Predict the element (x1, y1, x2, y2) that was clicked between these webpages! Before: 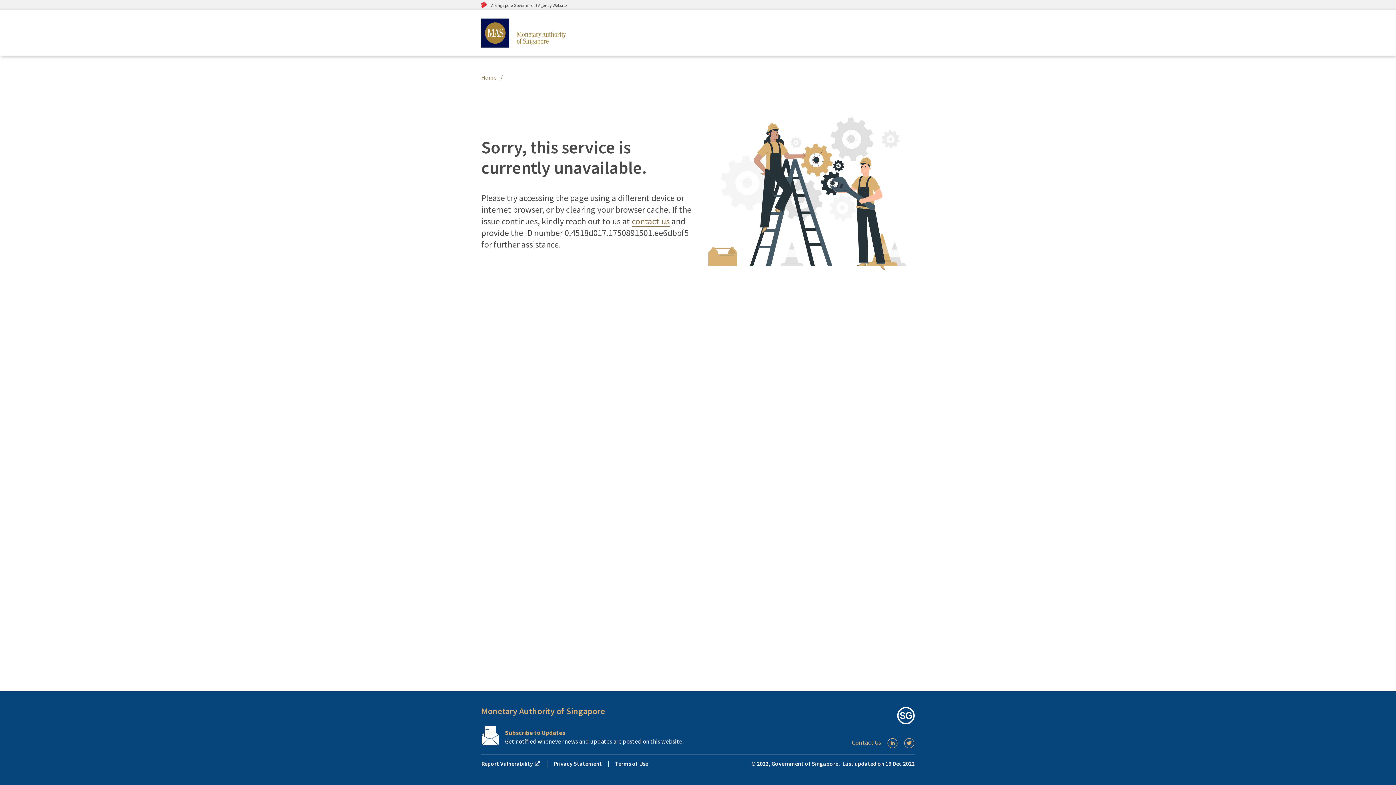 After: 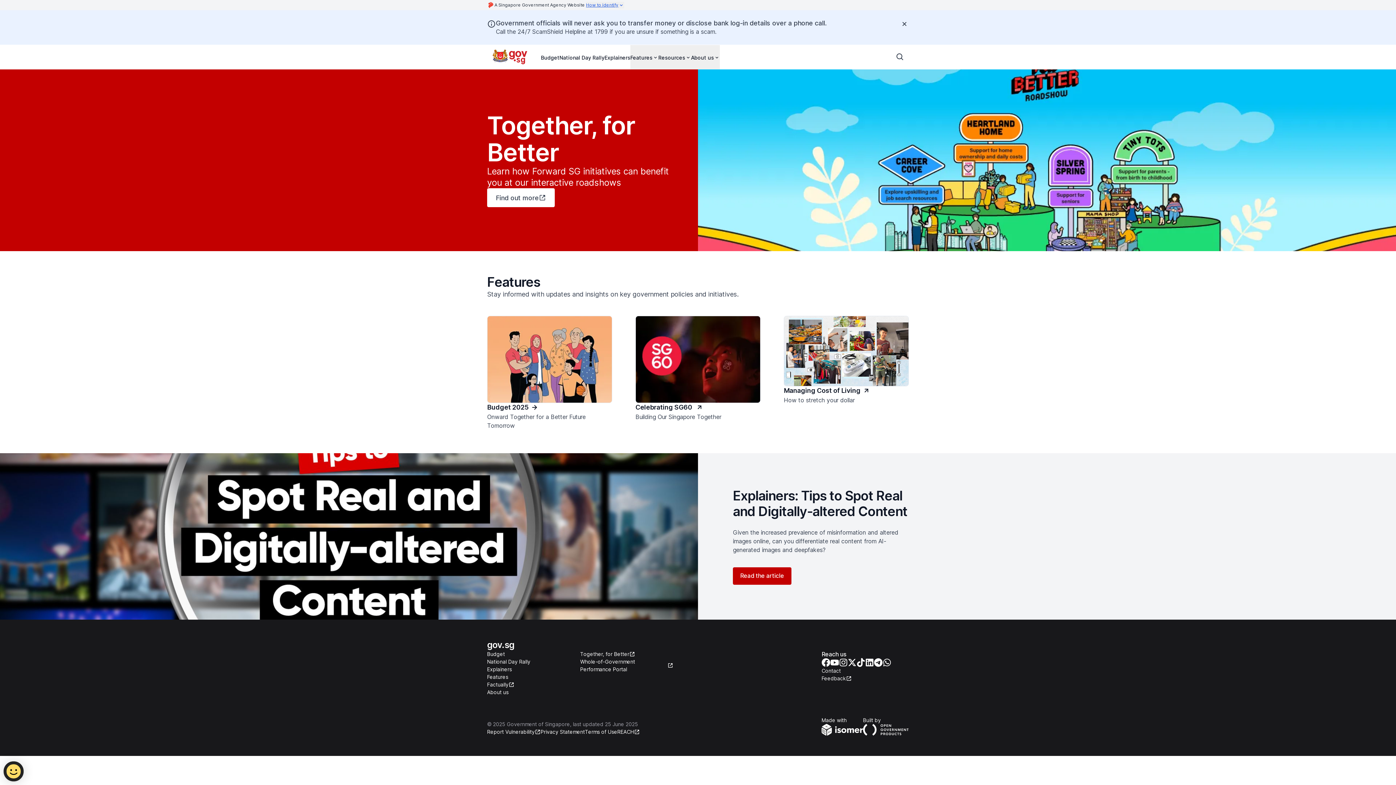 Action: bbox: (481, 1, 566, 8) label:  A Singapore Government Agency Website